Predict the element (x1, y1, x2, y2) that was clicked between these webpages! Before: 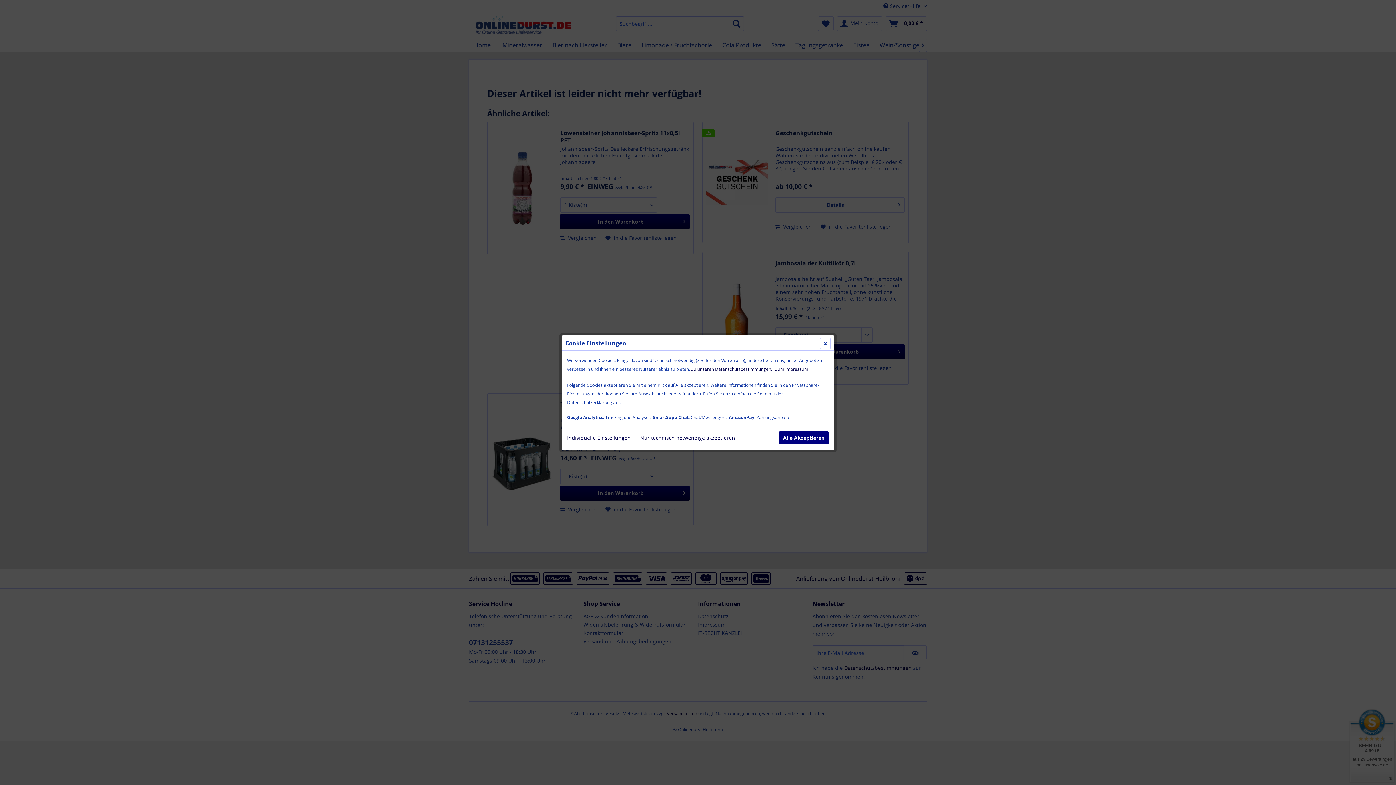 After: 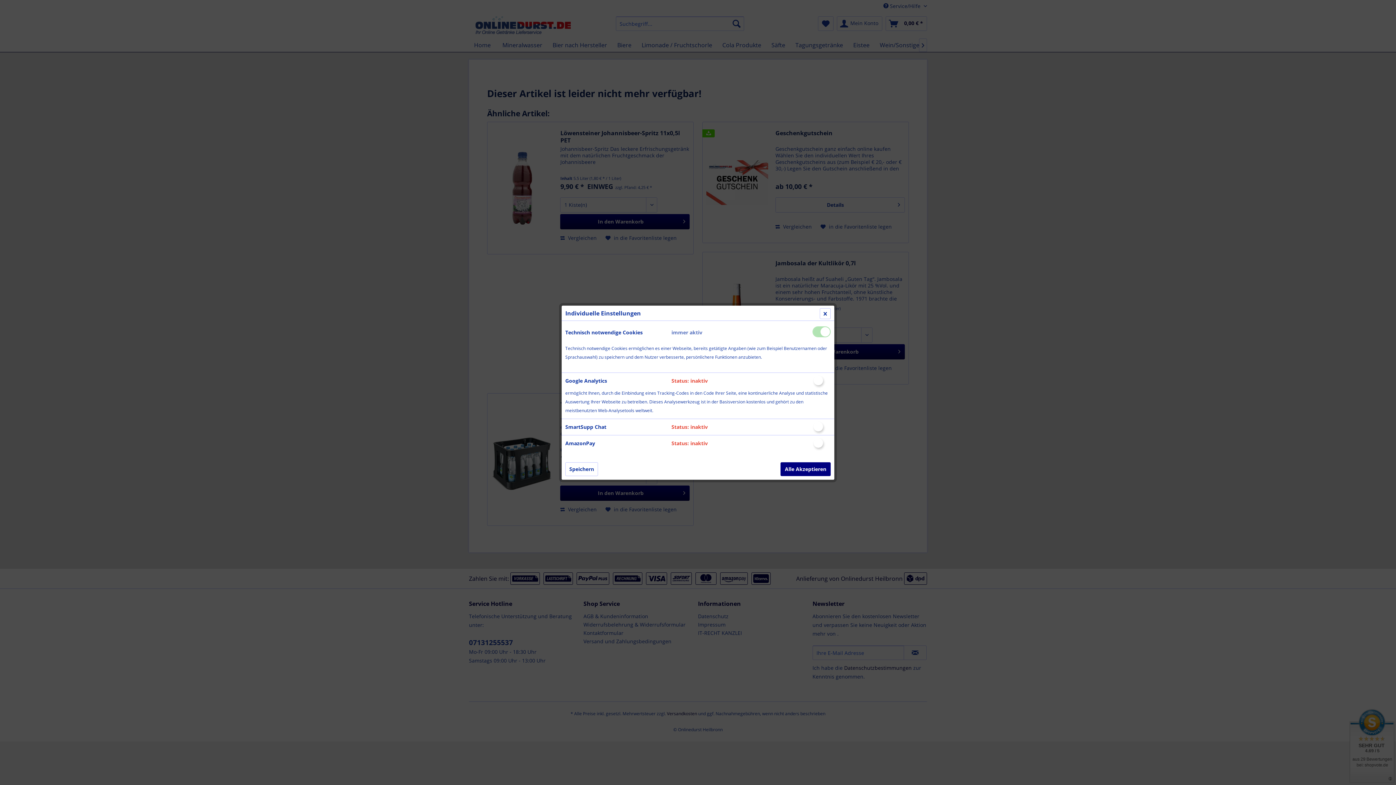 Action: bbox: (567, 431, 635, 444) label: Individuelle Einstellungen